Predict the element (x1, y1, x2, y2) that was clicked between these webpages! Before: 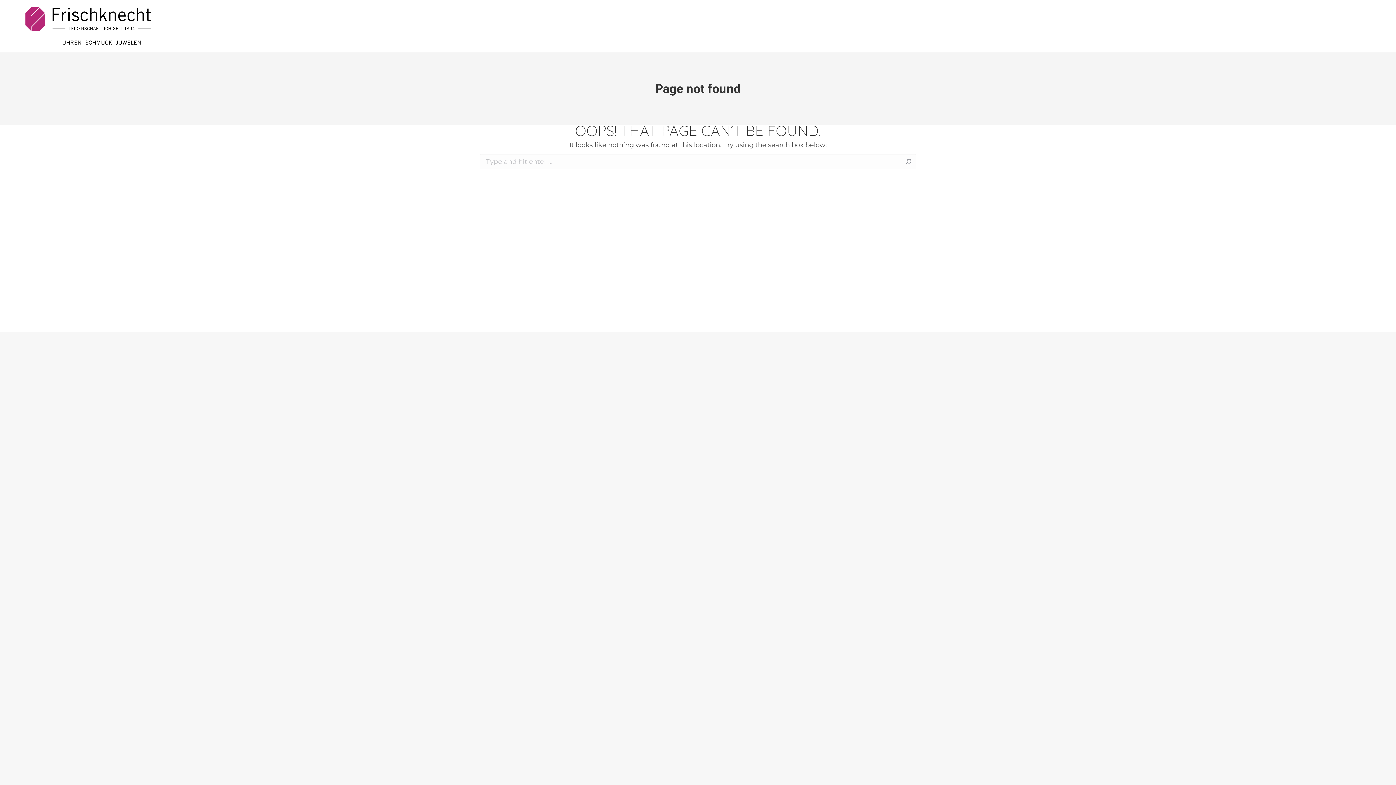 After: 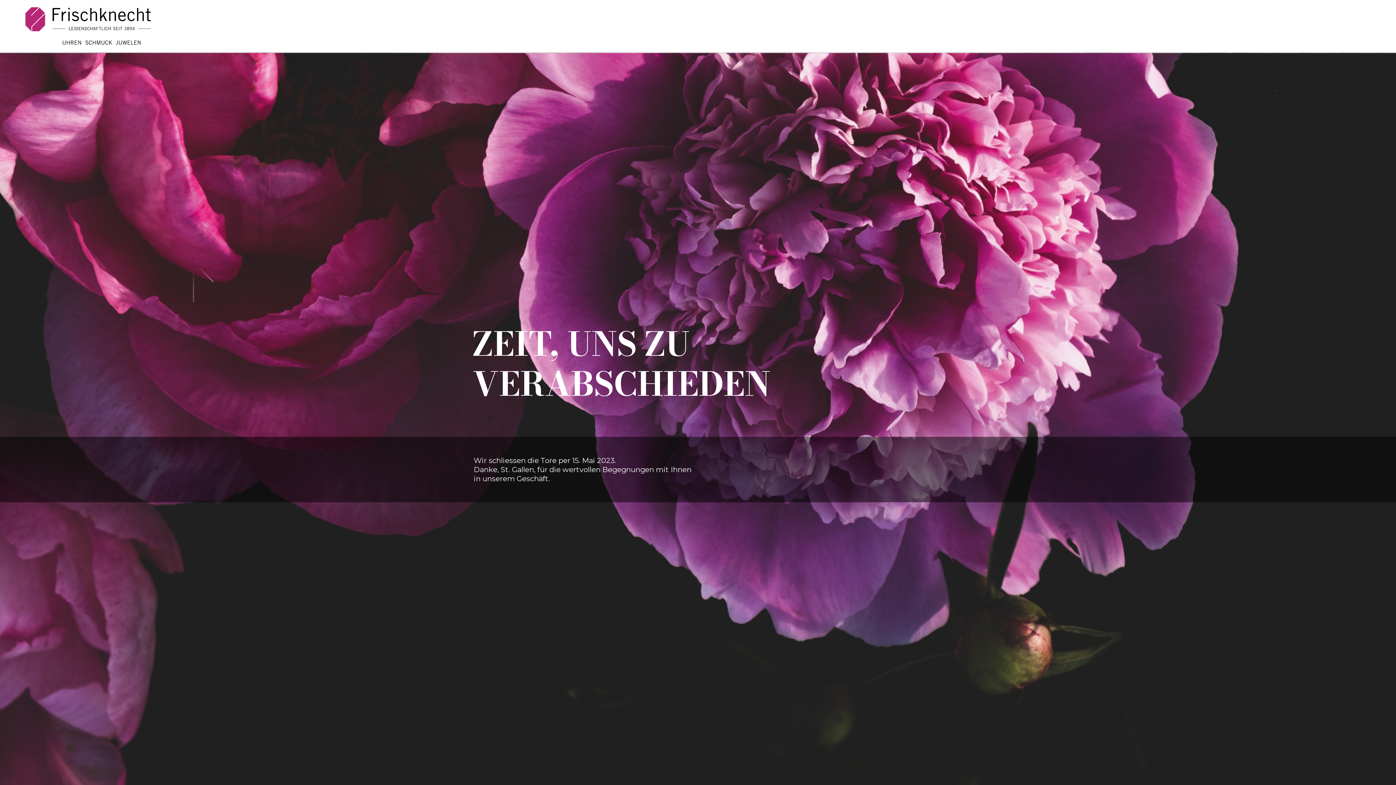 Action: bbox: (18, 0, 158, 51)